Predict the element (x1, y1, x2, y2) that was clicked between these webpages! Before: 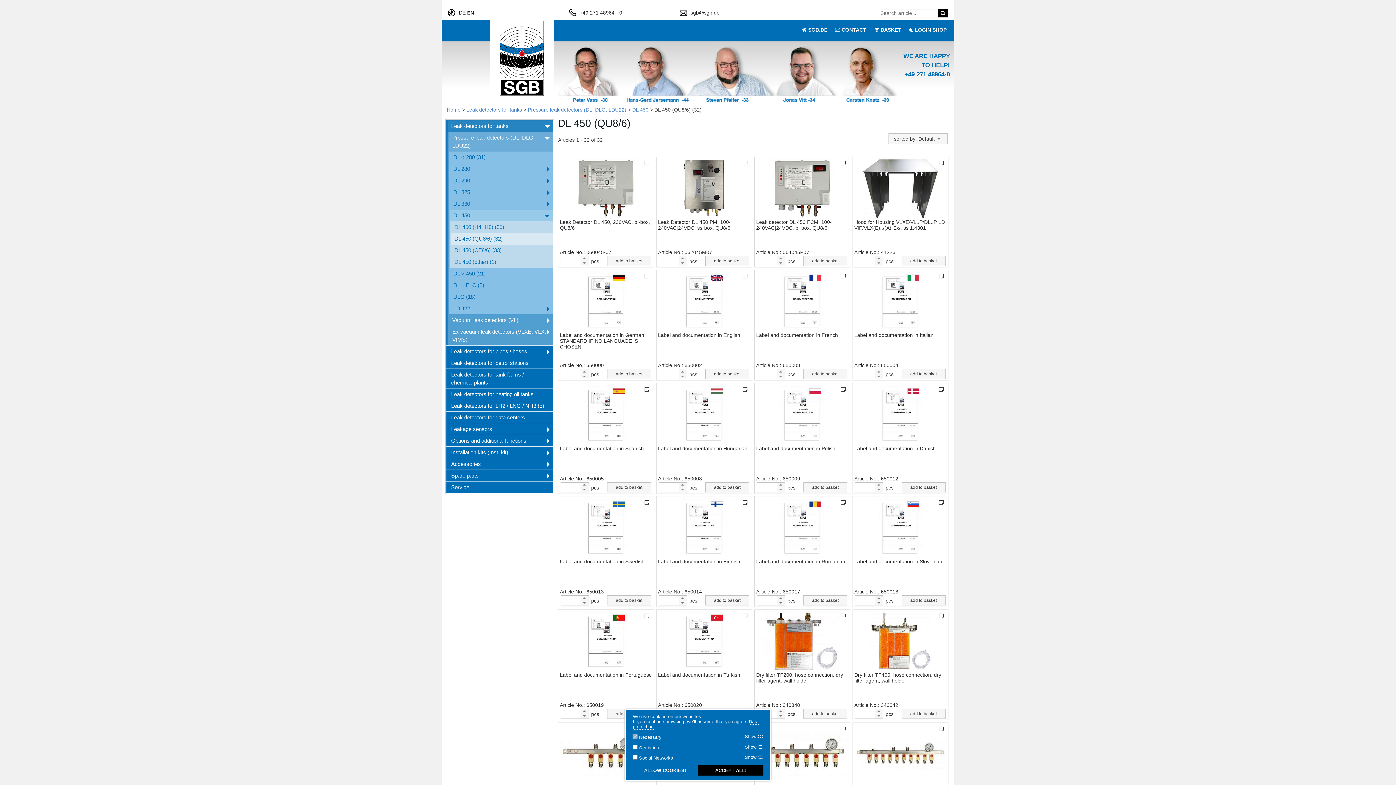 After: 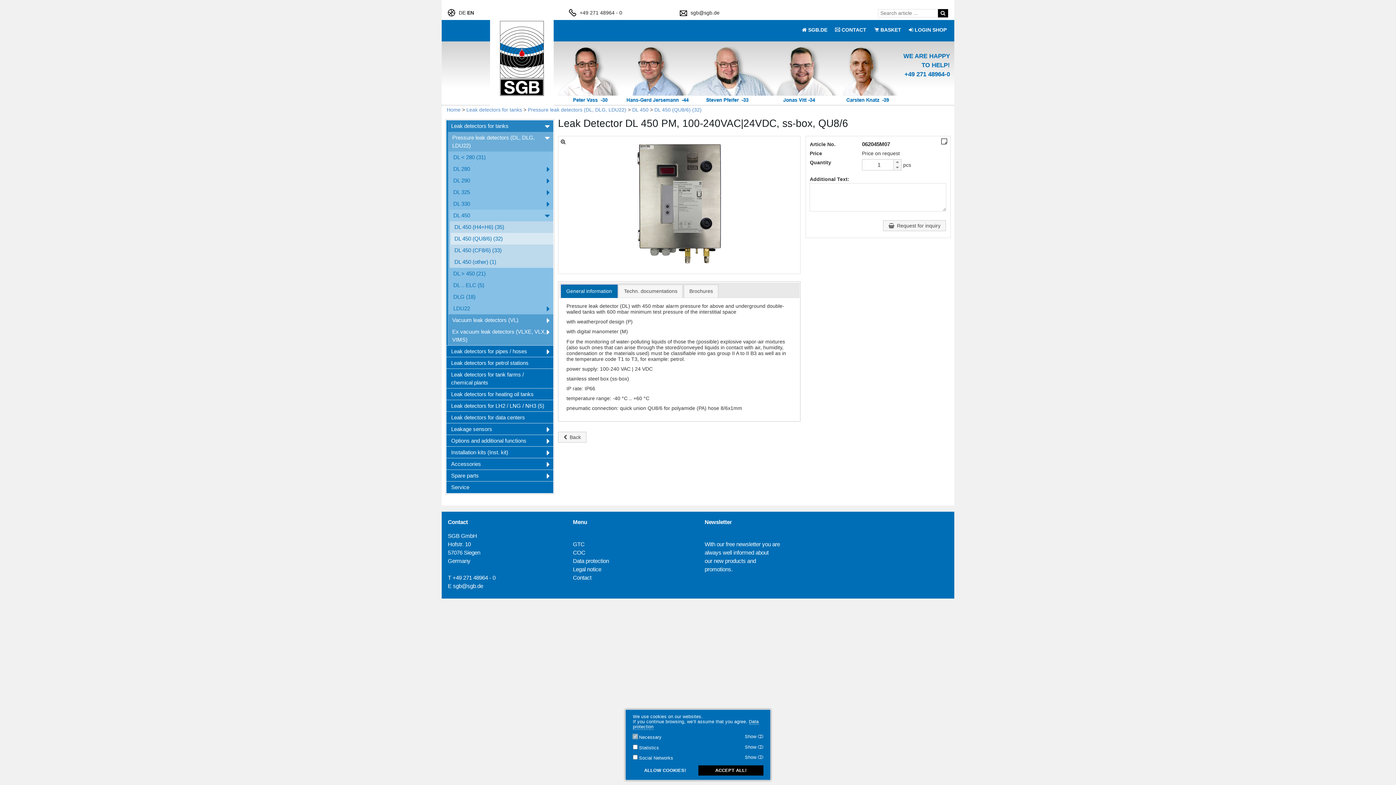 Action: label: Leak Detector DL 450 PM, 100-240VAC|24VDC, ss-box, QU8/6 bbox: (658, 219, 730, 230)